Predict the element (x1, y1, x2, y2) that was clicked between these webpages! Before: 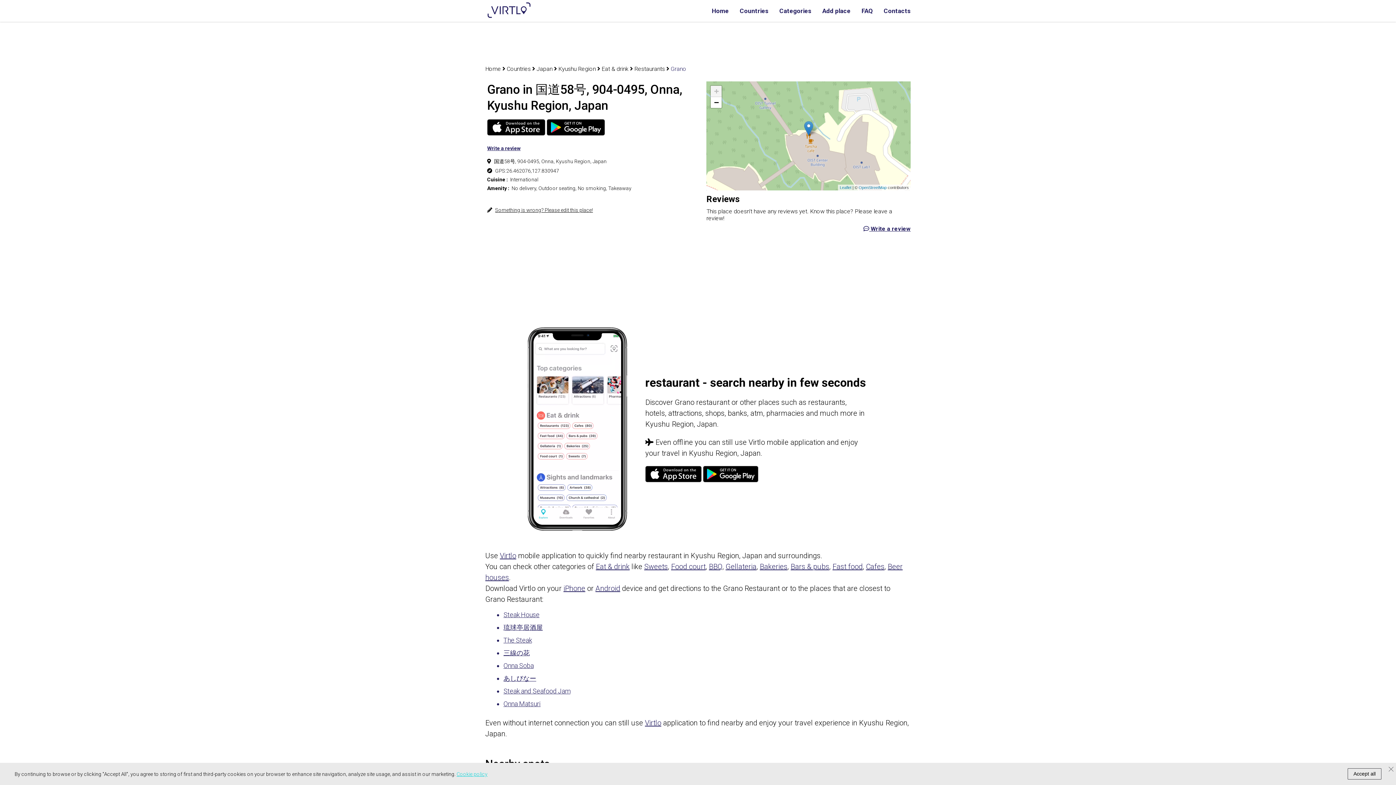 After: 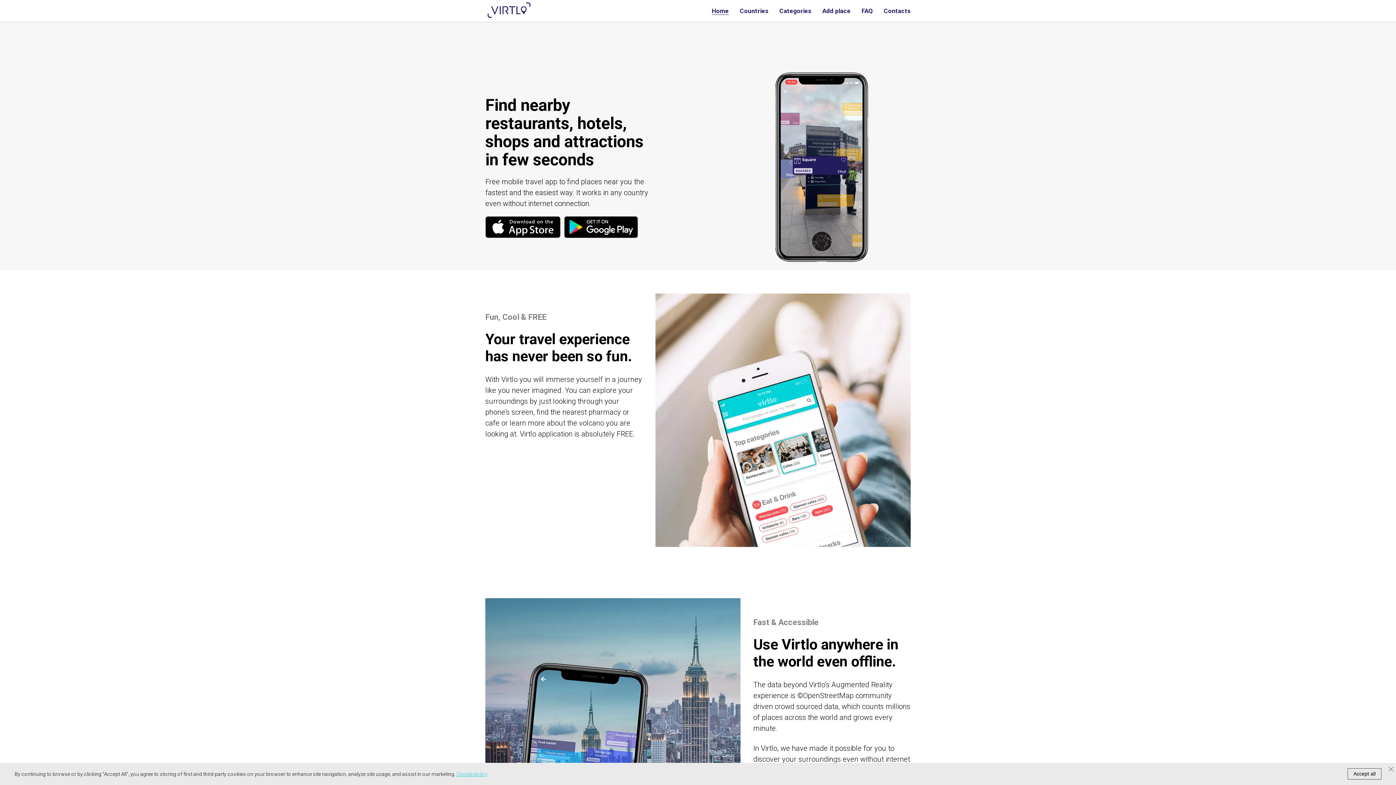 Action: bbox: (485, 65, 505, 72) label: Home 